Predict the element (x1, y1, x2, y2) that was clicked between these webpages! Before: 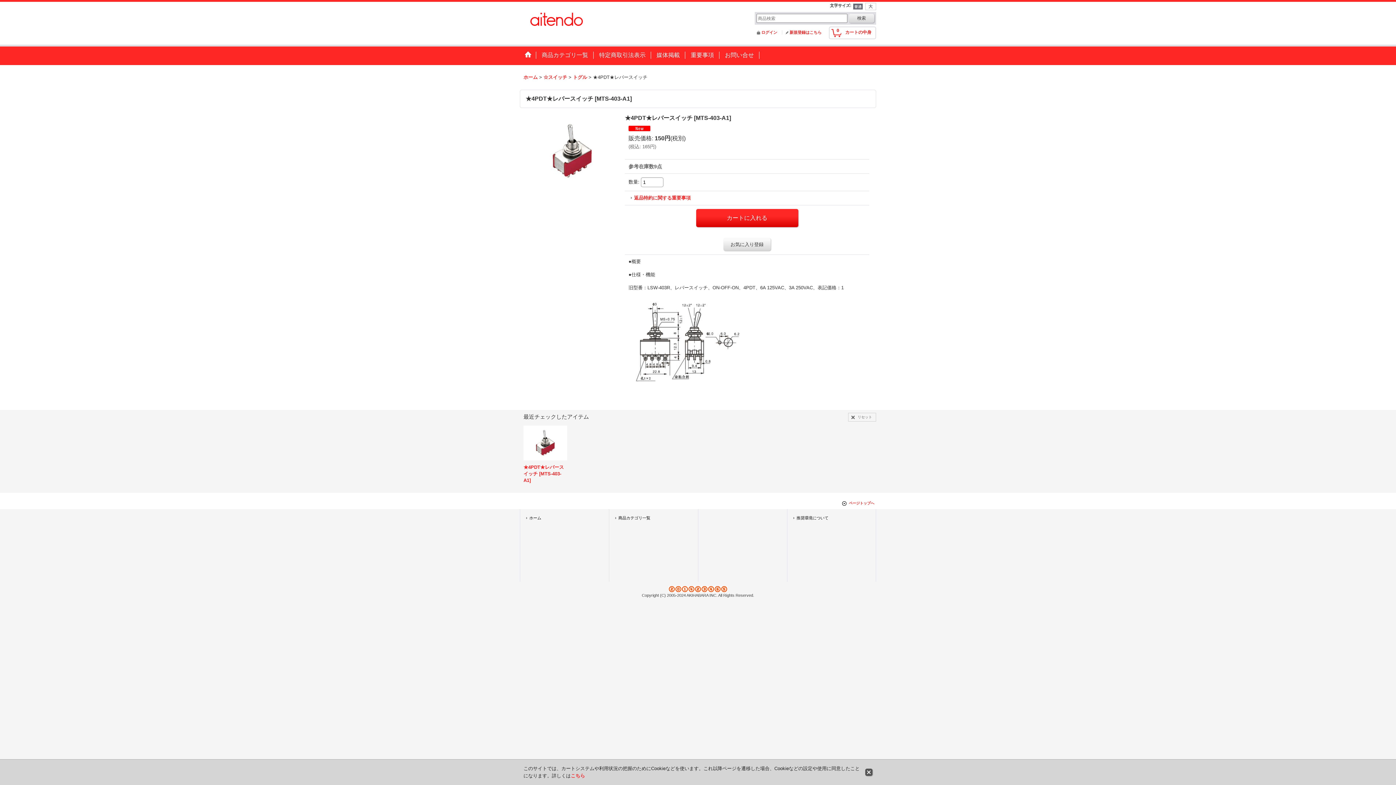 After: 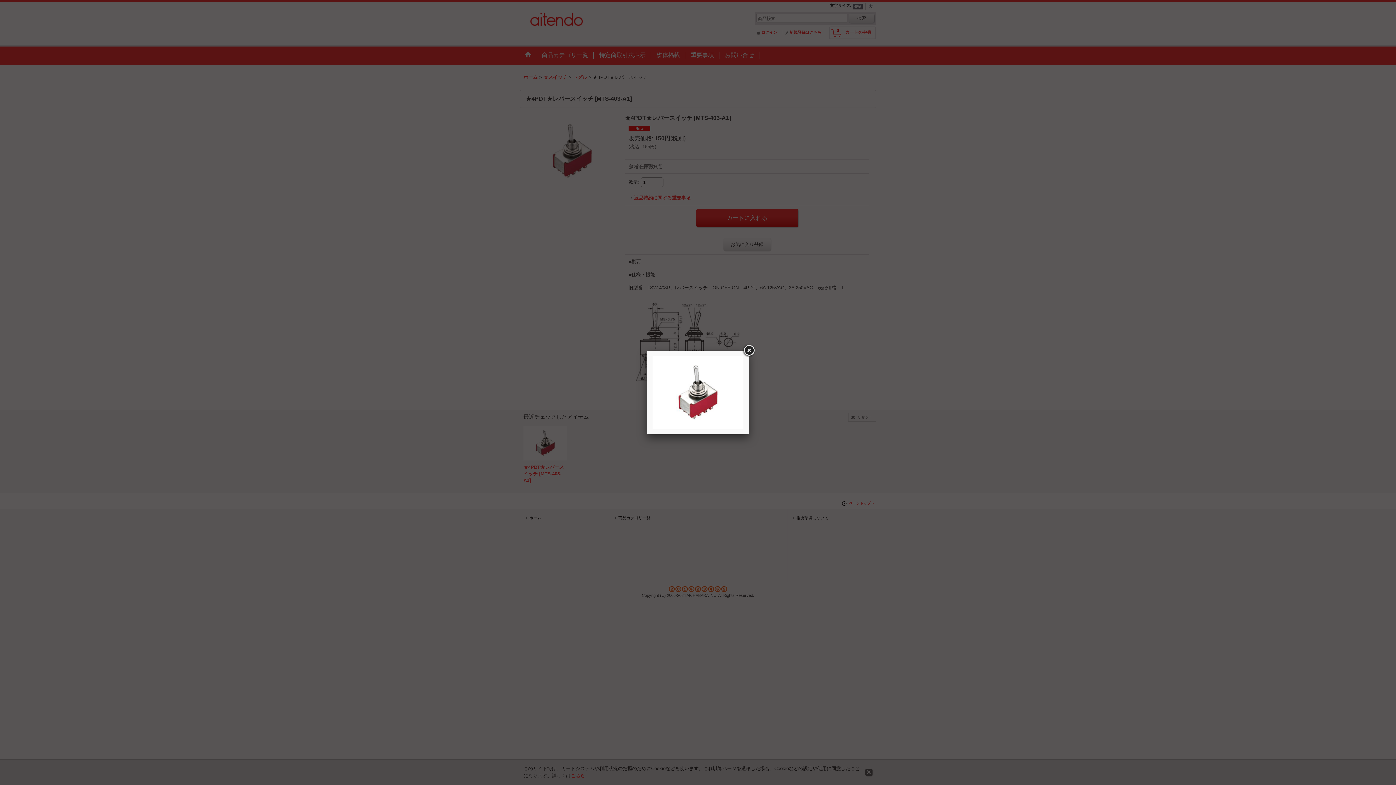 Action: bbox: (526, 114, 617, 187)